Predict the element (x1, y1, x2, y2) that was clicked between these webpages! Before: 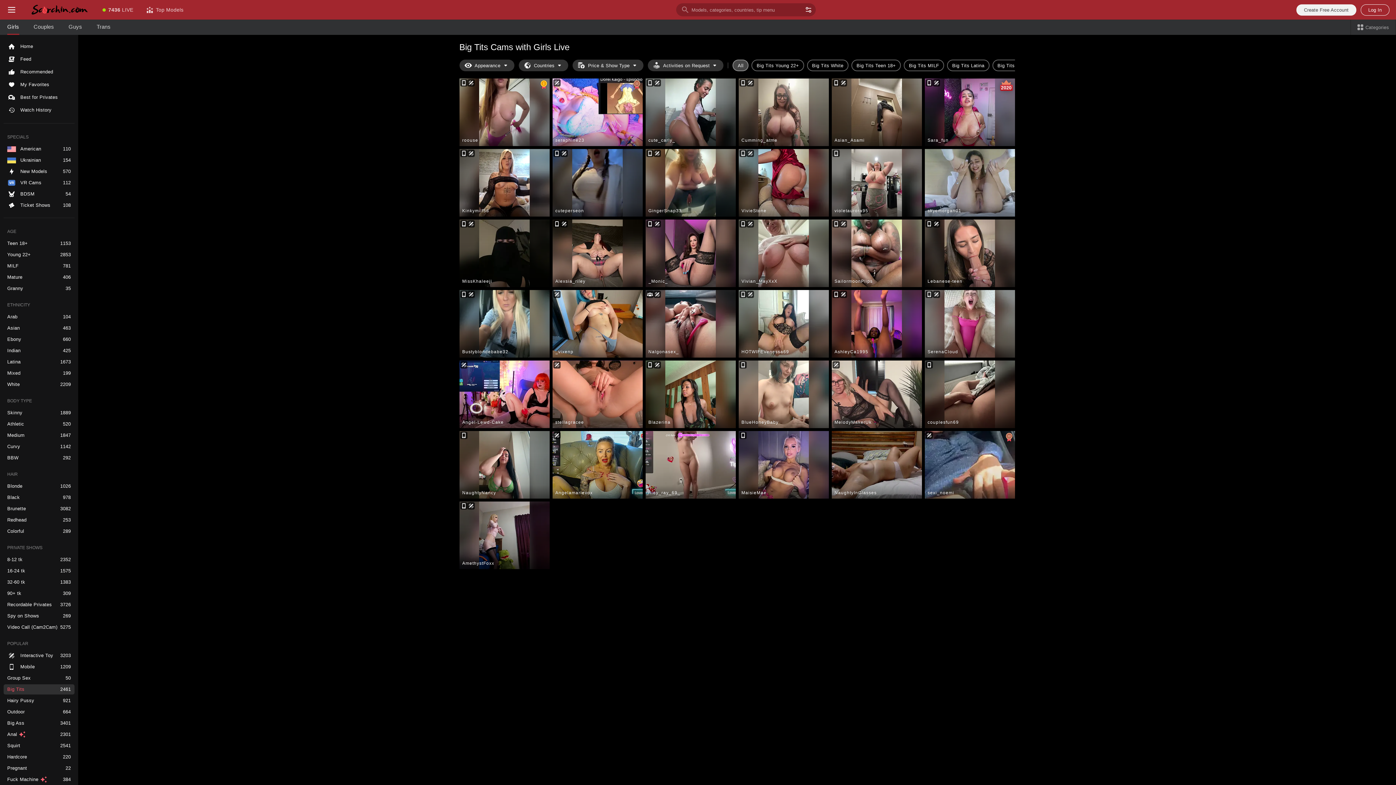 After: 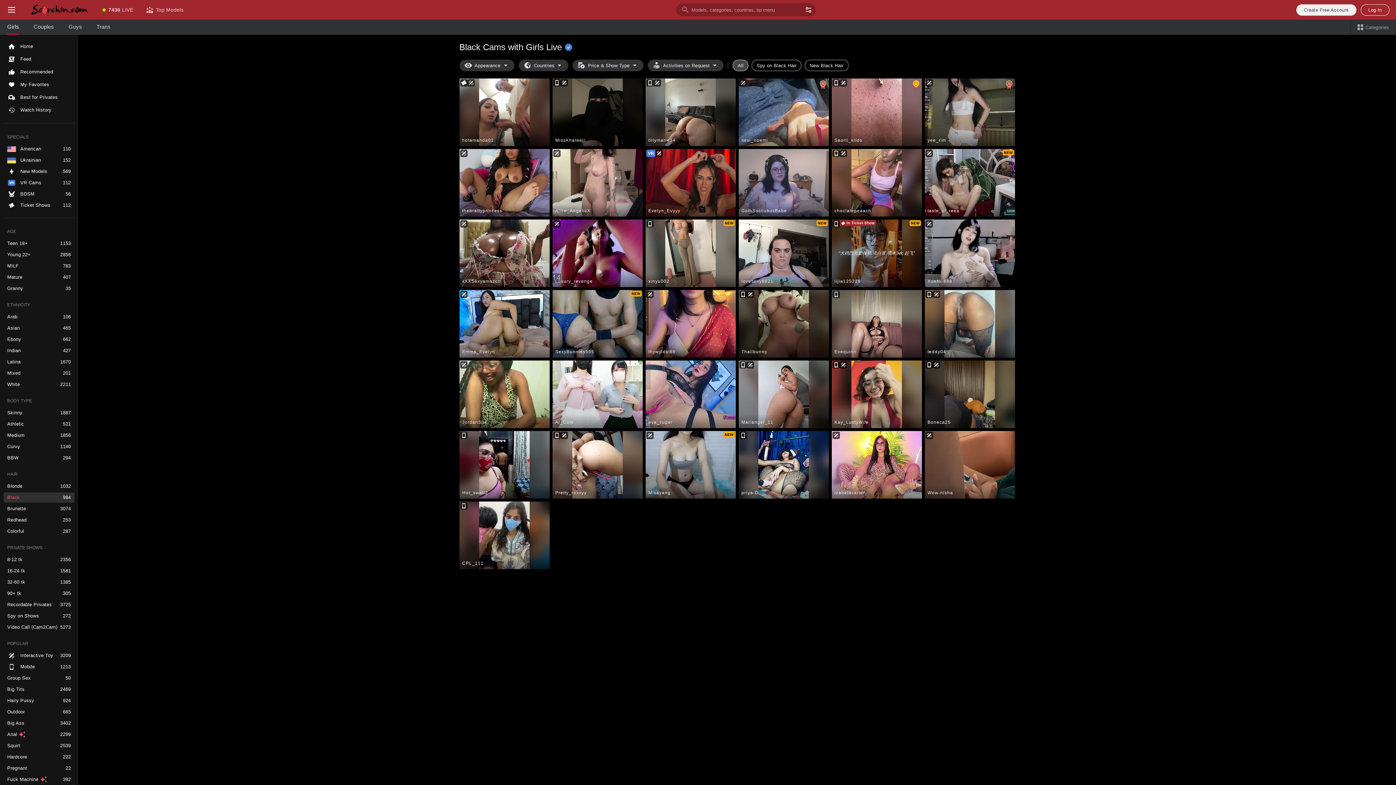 Action: label: Black bbox: (3, 492, 74, 502)